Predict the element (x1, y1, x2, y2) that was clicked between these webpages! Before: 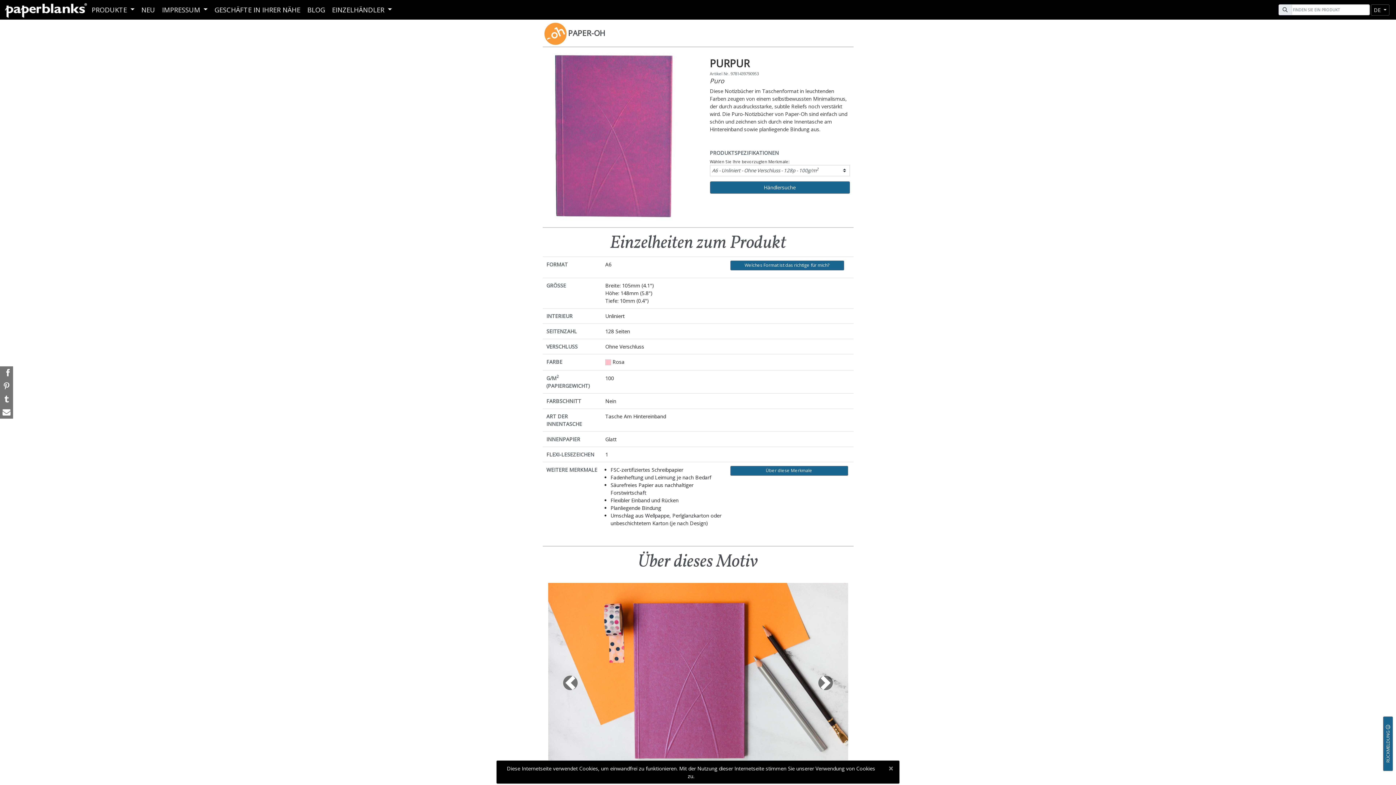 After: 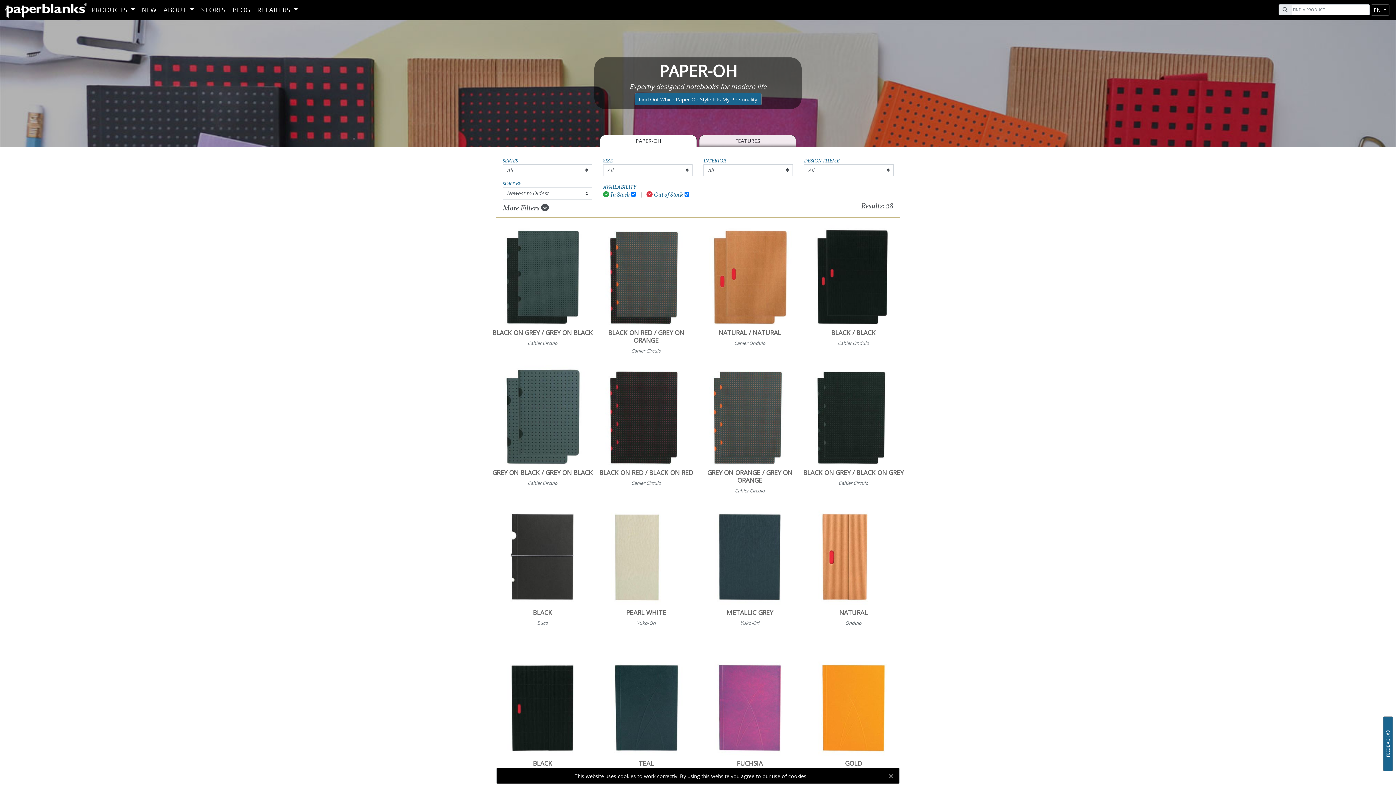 Action: bbox: (568, 27, 605, 38) label: PAPER-OH